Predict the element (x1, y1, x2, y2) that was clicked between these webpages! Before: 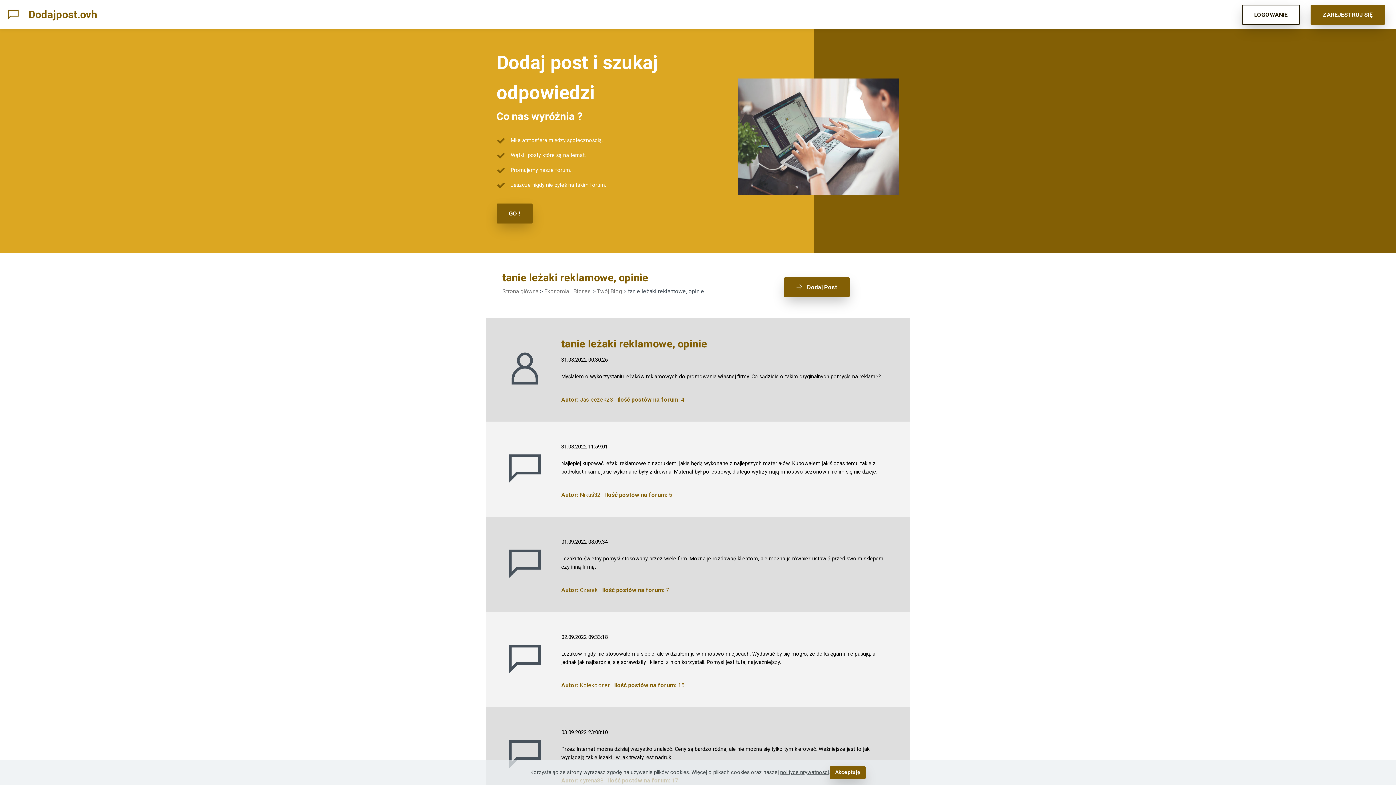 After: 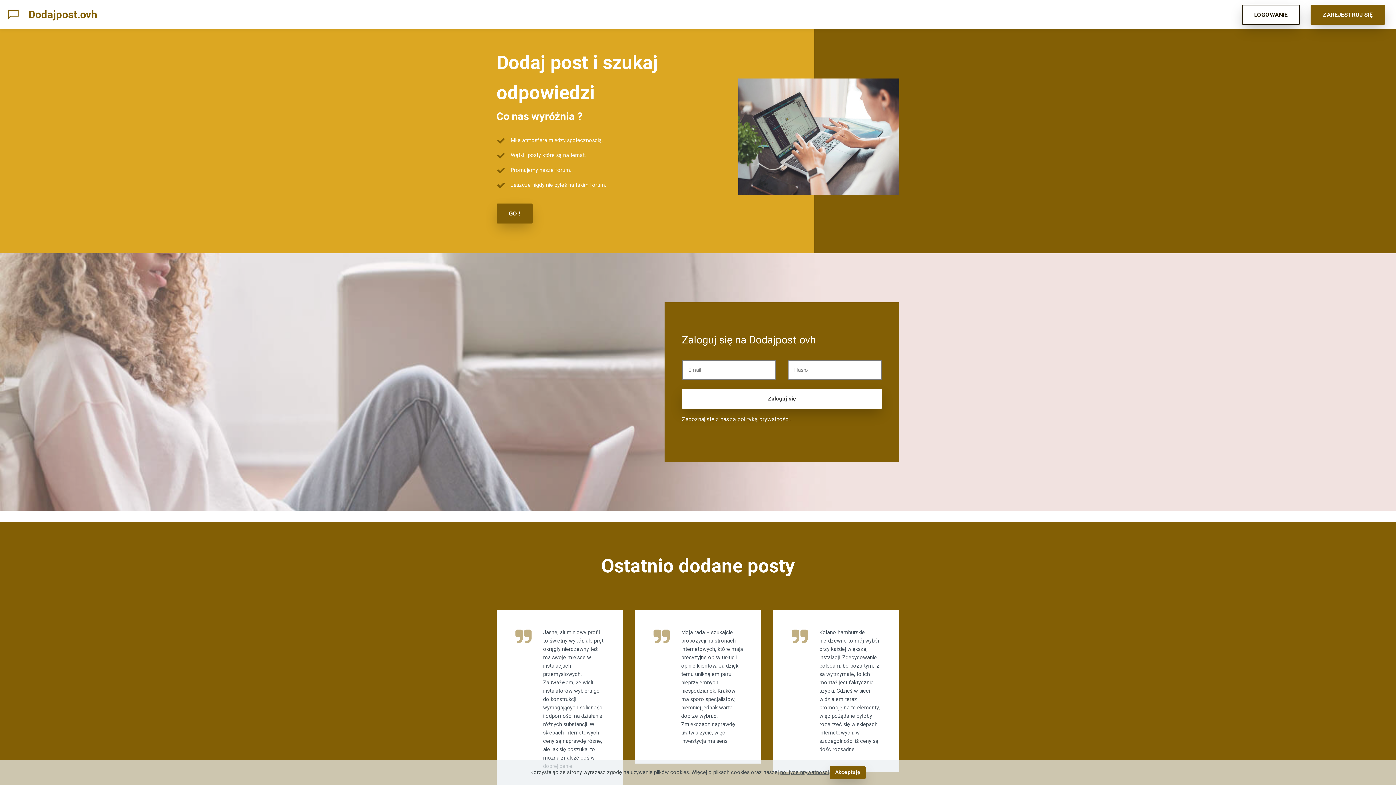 Action: label: LOGOWANIE bbox: (1242, 4, 1300, 24)